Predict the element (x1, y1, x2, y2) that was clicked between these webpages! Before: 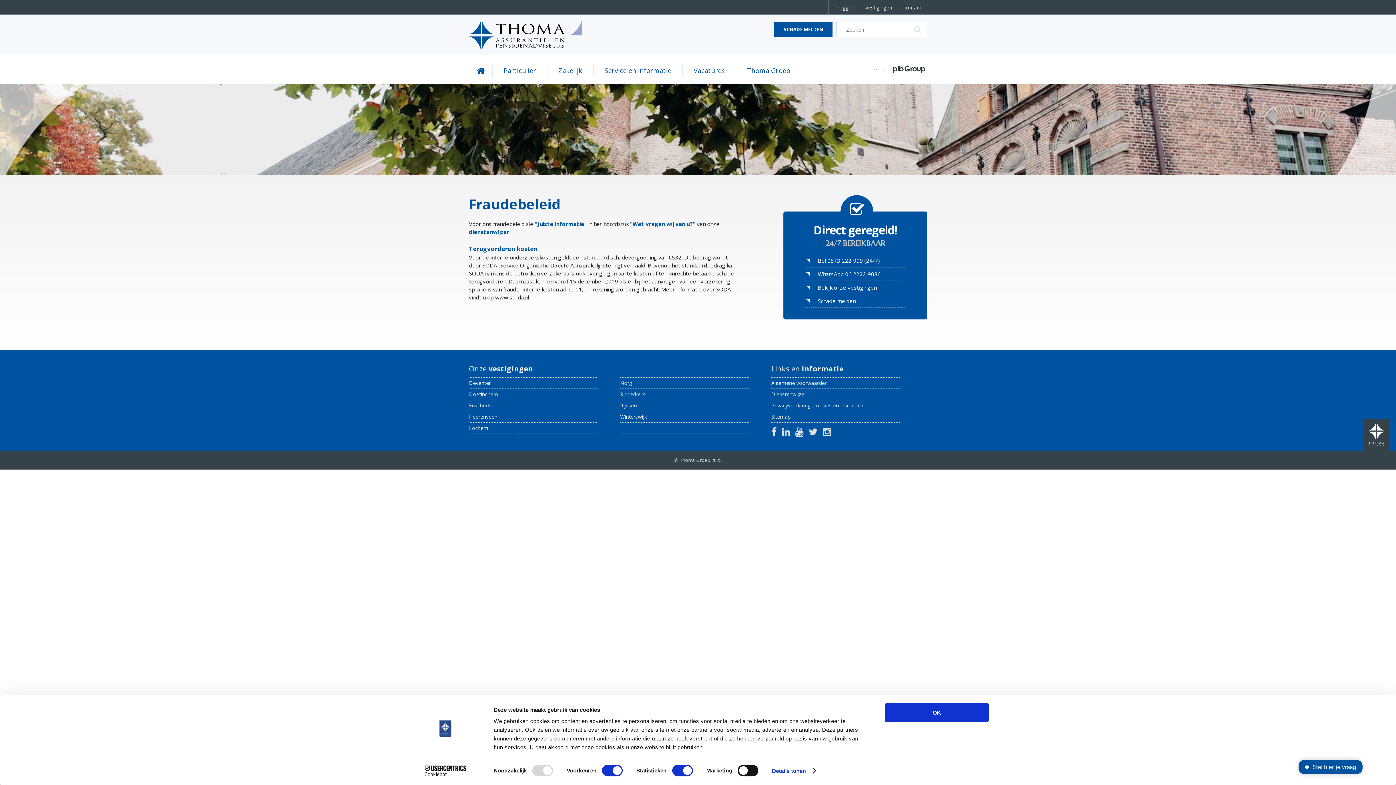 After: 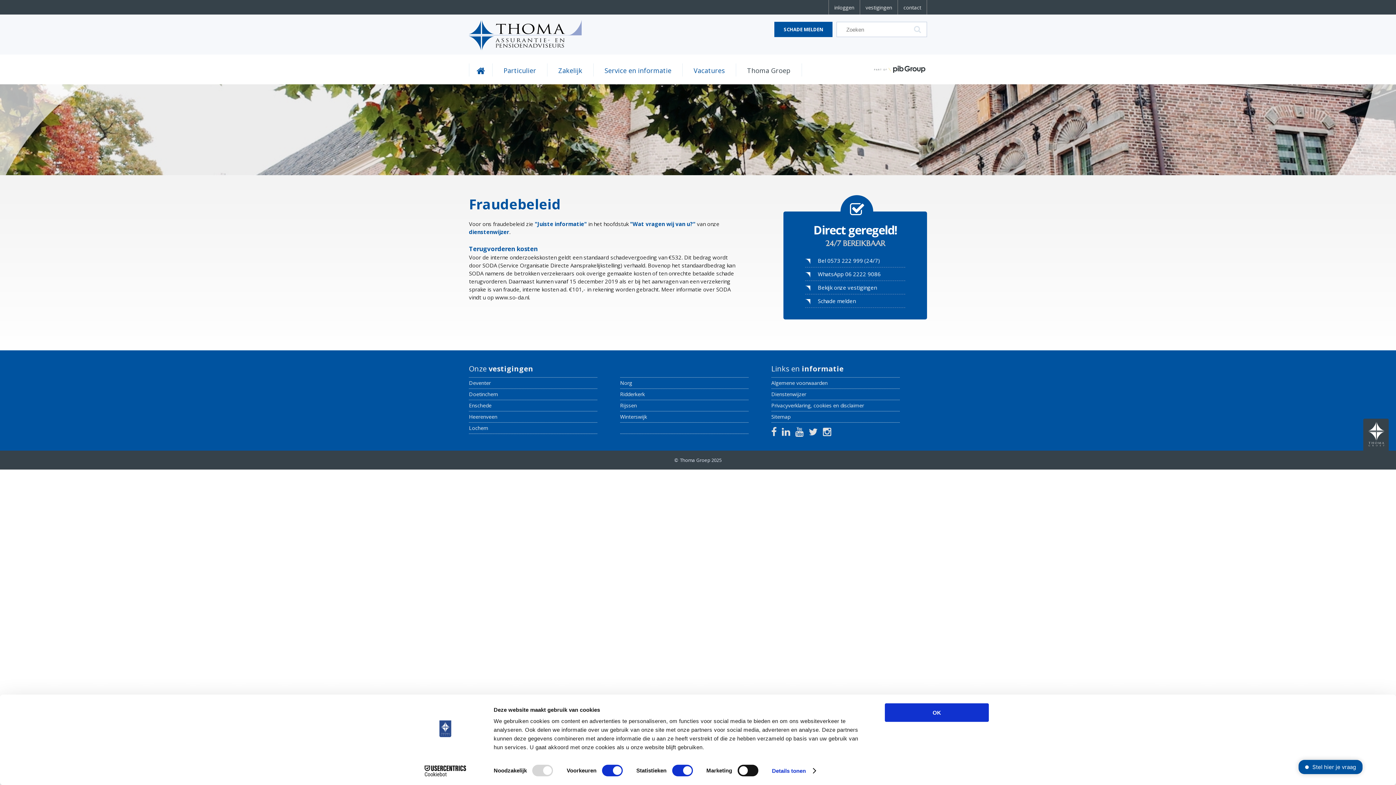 Action: bbox: (736, 63, 801, 84) label: Thoma Groep